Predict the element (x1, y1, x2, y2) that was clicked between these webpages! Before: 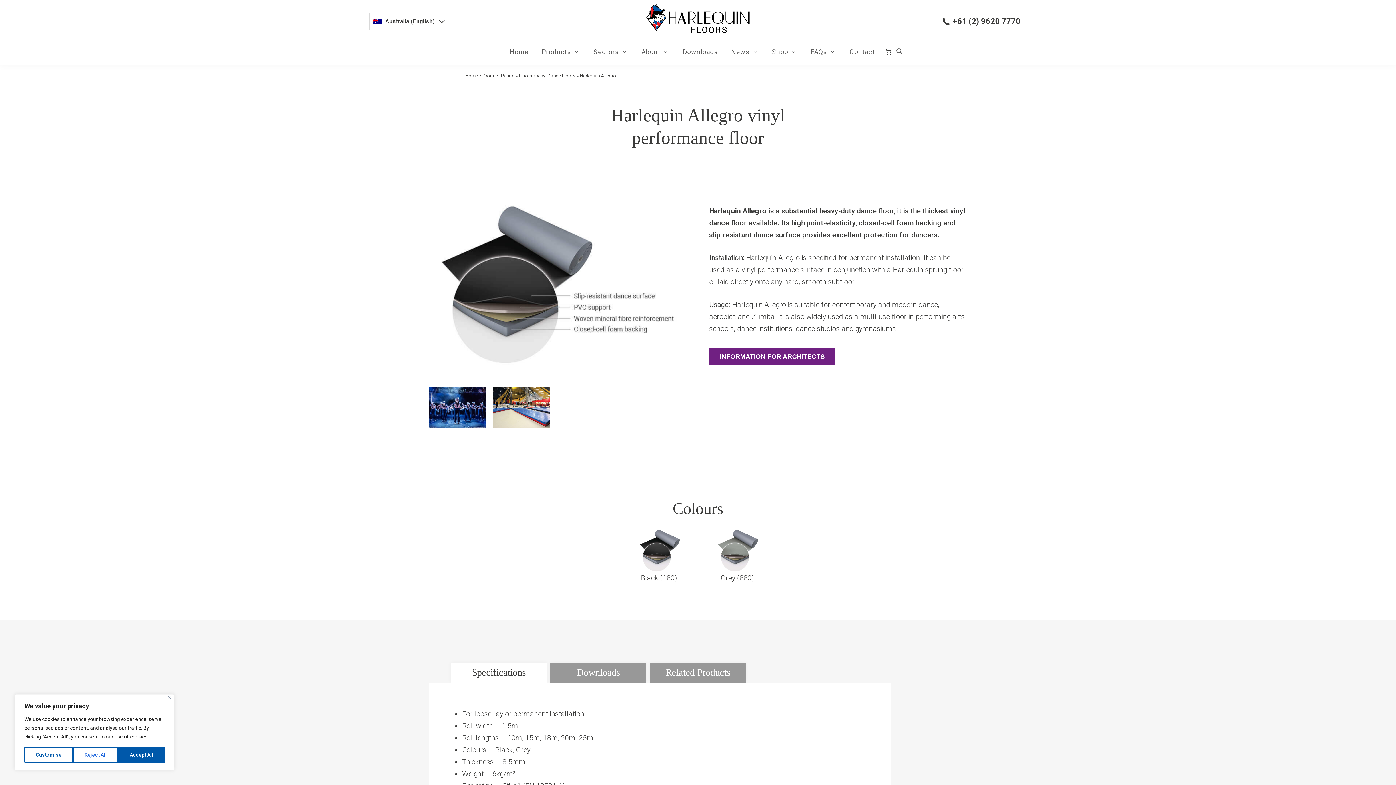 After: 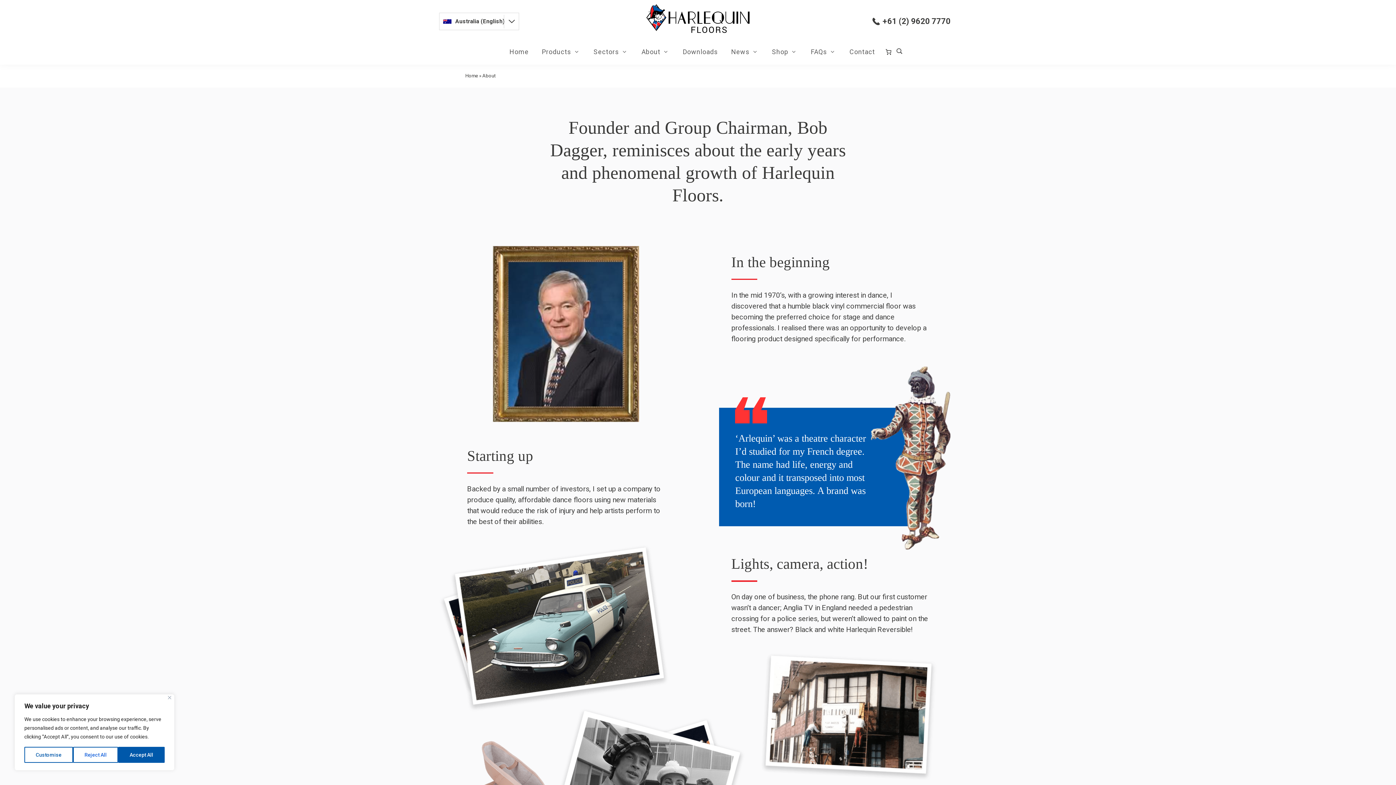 Action: bbox: (641, 47, 669, 56) label: About